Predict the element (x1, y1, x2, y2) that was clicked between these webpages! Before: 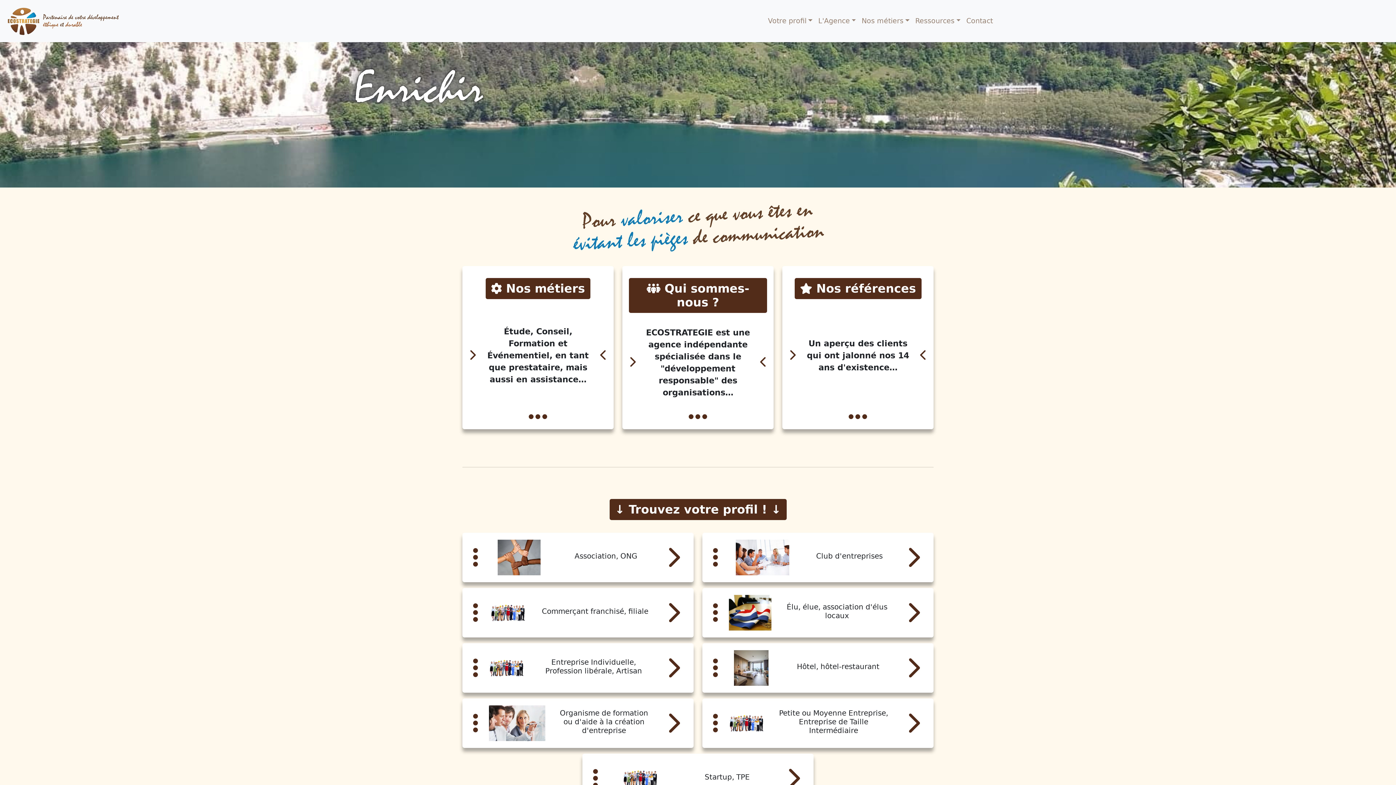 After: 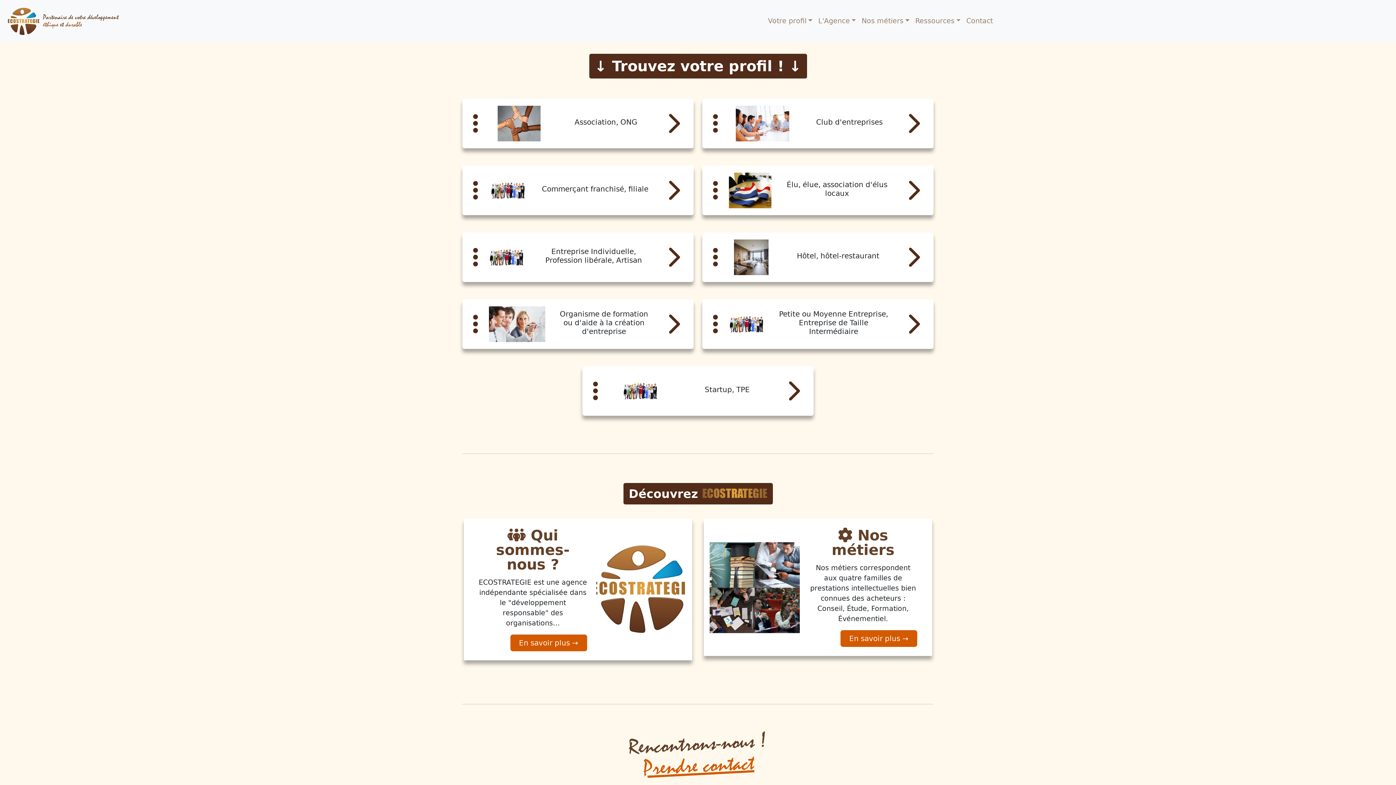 Action: bbox: (604, 496, 791, 530) label: ↓ Trouvez votre profil ! ↓